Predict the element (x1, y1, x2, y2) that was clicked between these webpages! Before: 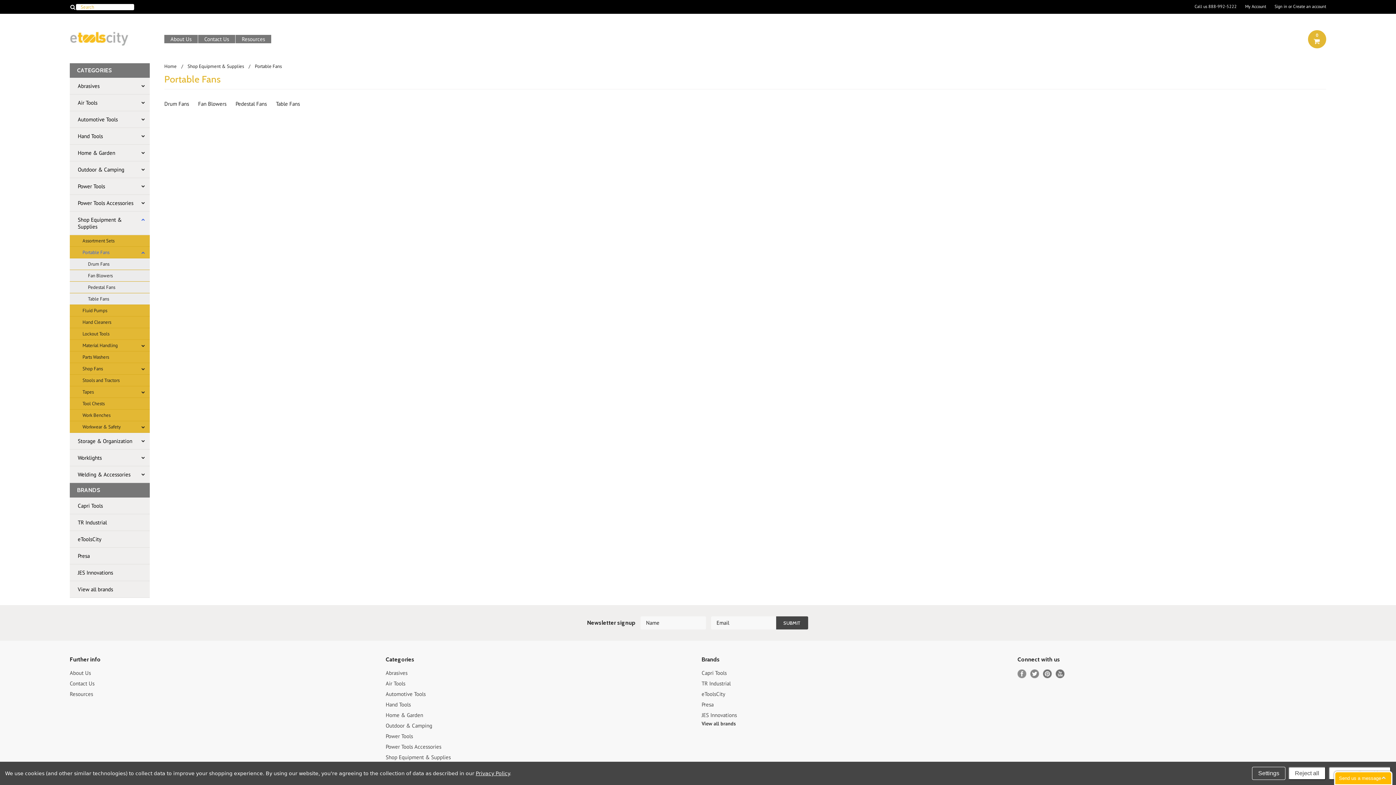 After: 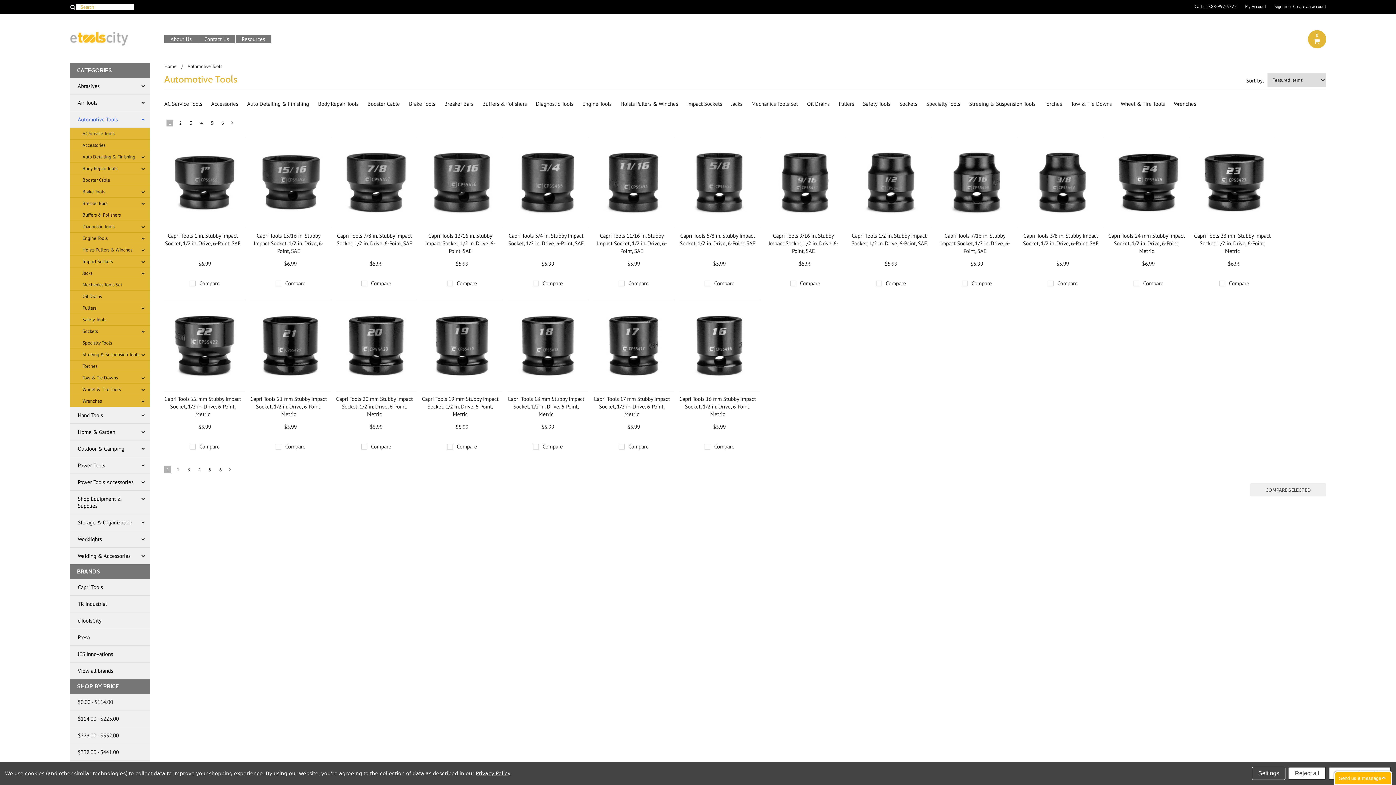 Action: bbox: (385, 690, 438, 697) label: Automotive Tools